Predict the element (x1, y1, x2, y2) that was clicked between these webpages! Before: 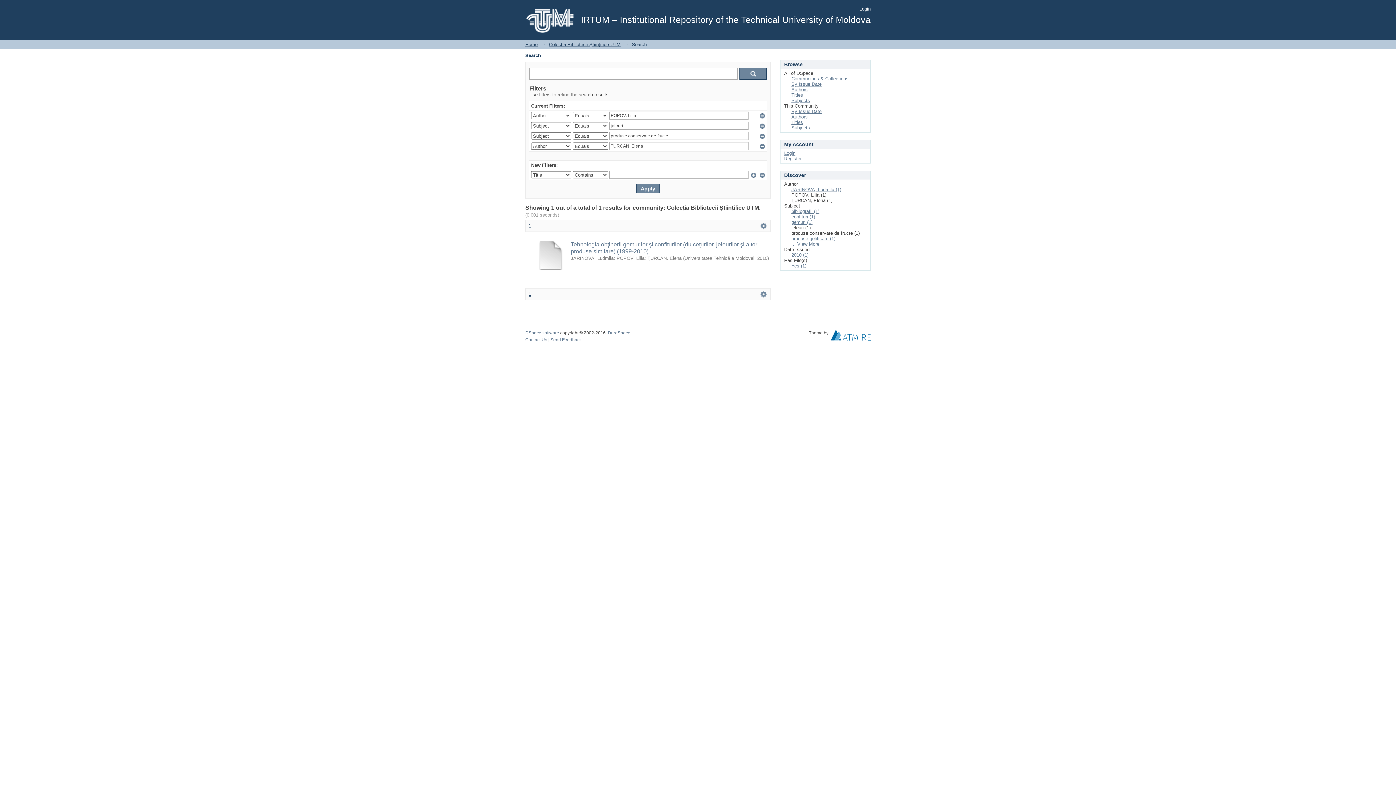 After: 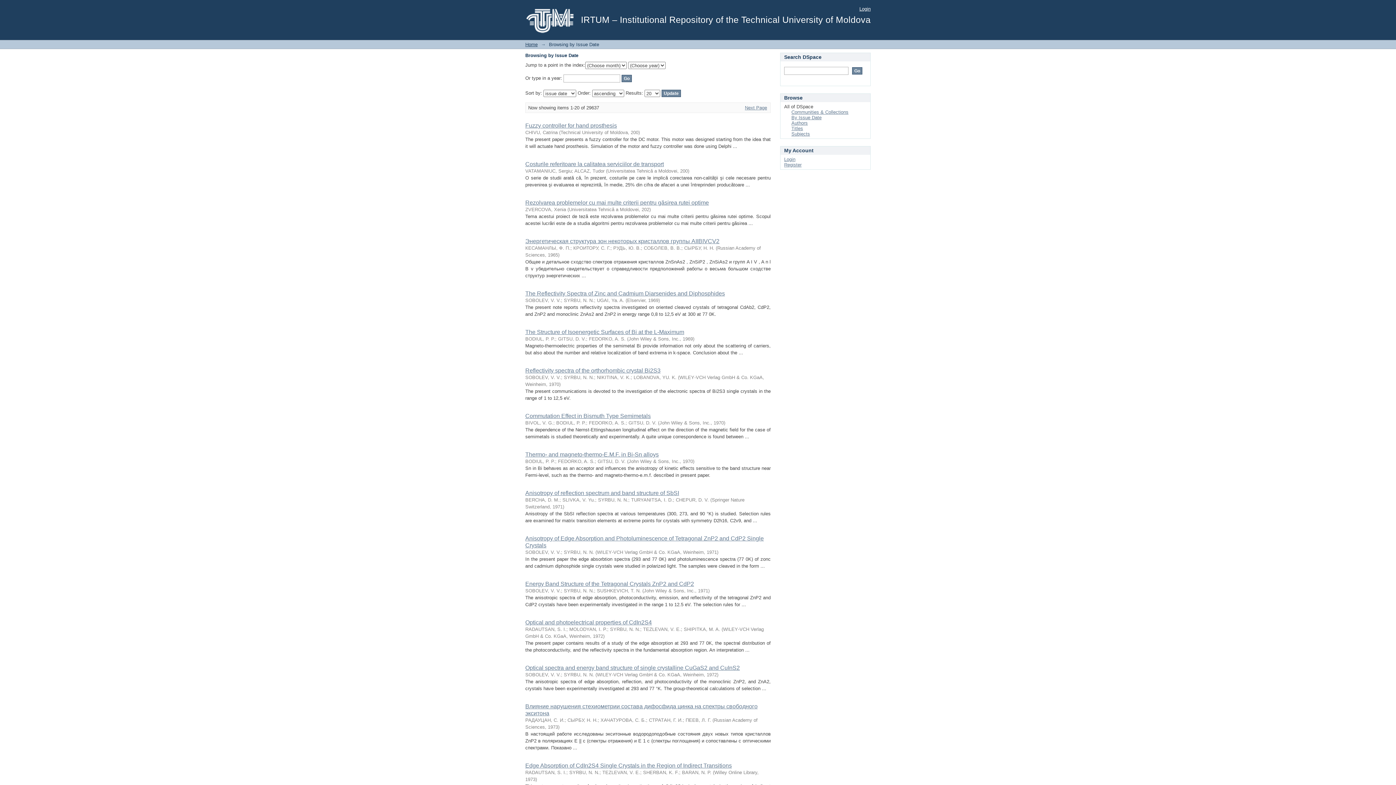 Action: bbox: (791, 81, 821, 86) label: By Issue Date